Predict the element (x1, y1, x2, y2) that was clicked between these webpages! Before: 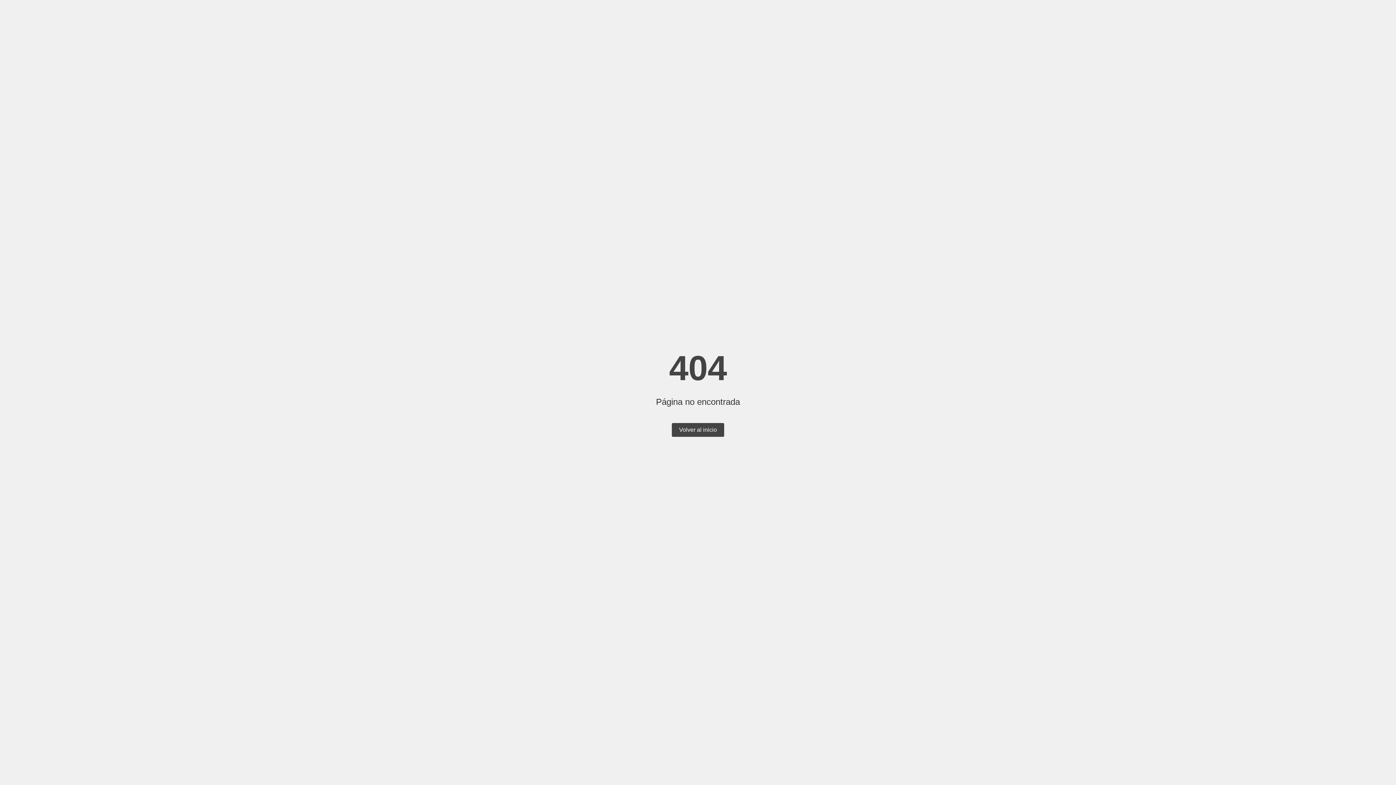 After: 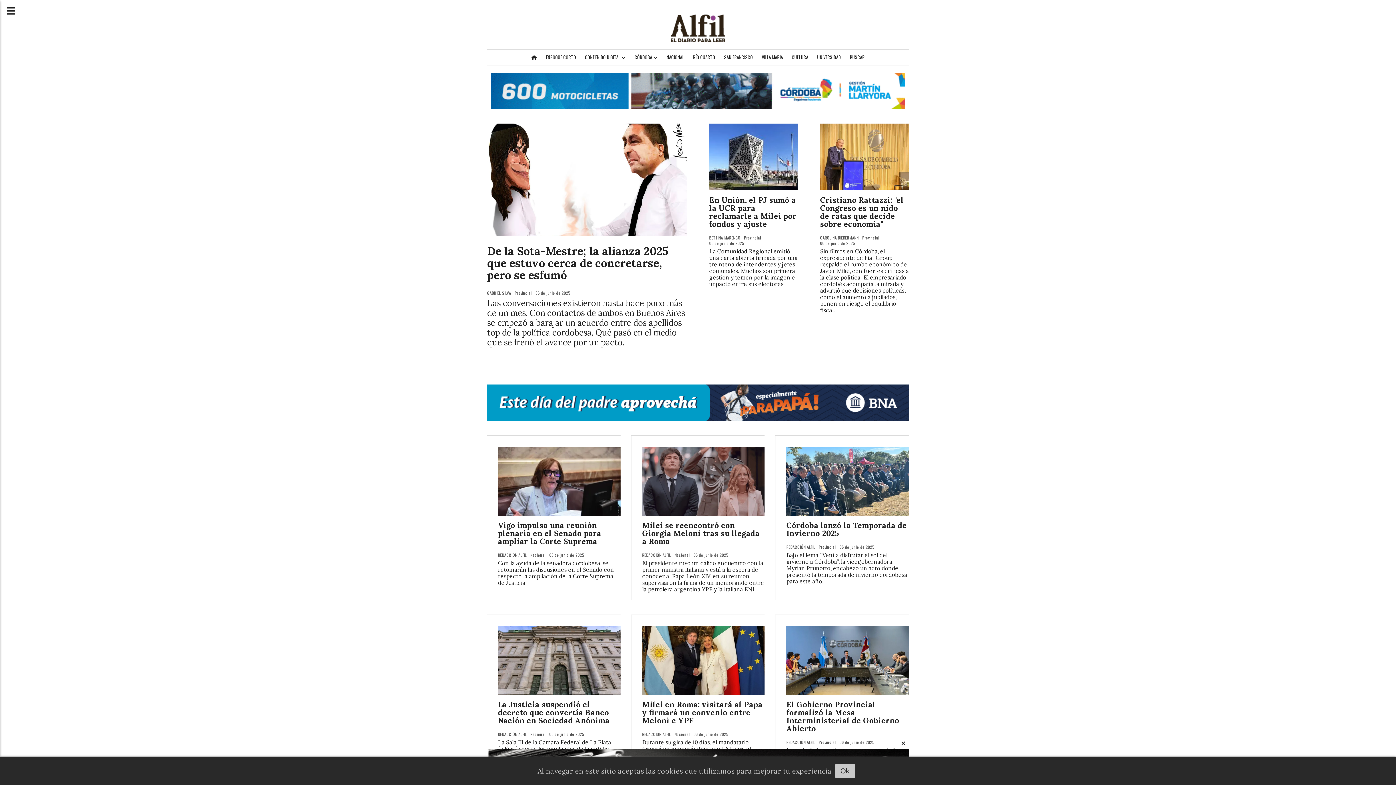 Action: bbox: (672, 423, 724, 437) label: Volver al inicio